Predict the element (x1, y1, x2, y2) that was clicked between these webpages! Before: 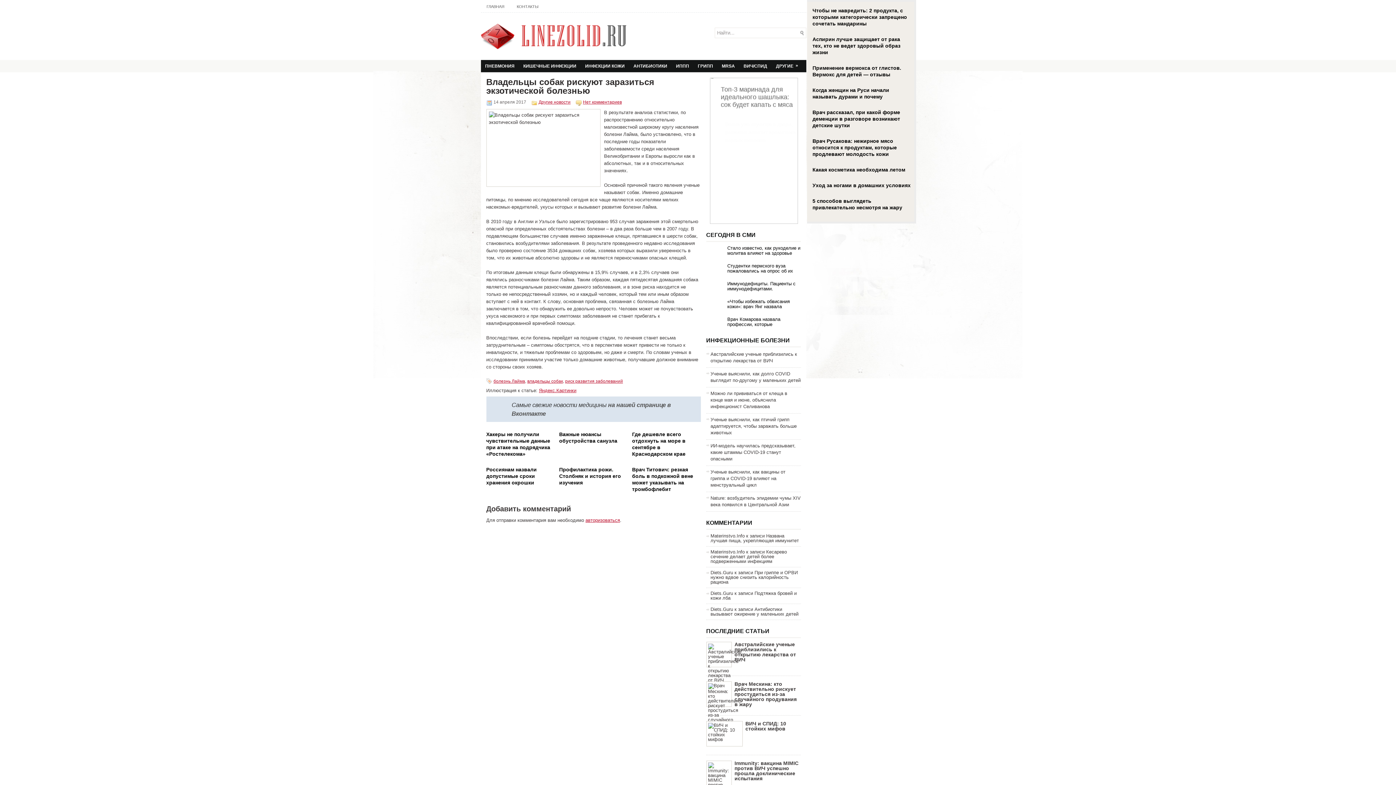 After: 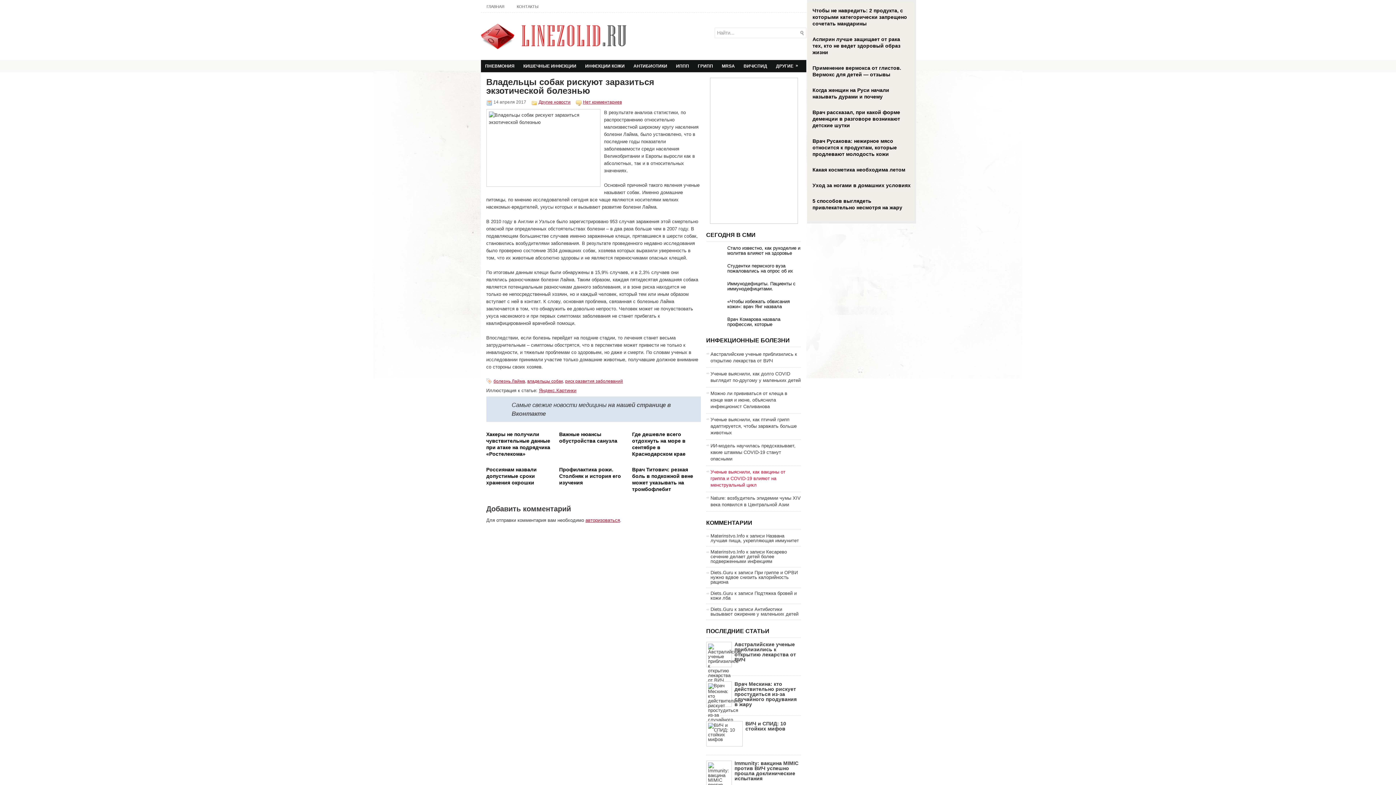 Action: bbox: (710, 469, 785, 488) label: Ученые выяснили, как вакцины от гриппа и COVID-19 влияют на менструальный цикл